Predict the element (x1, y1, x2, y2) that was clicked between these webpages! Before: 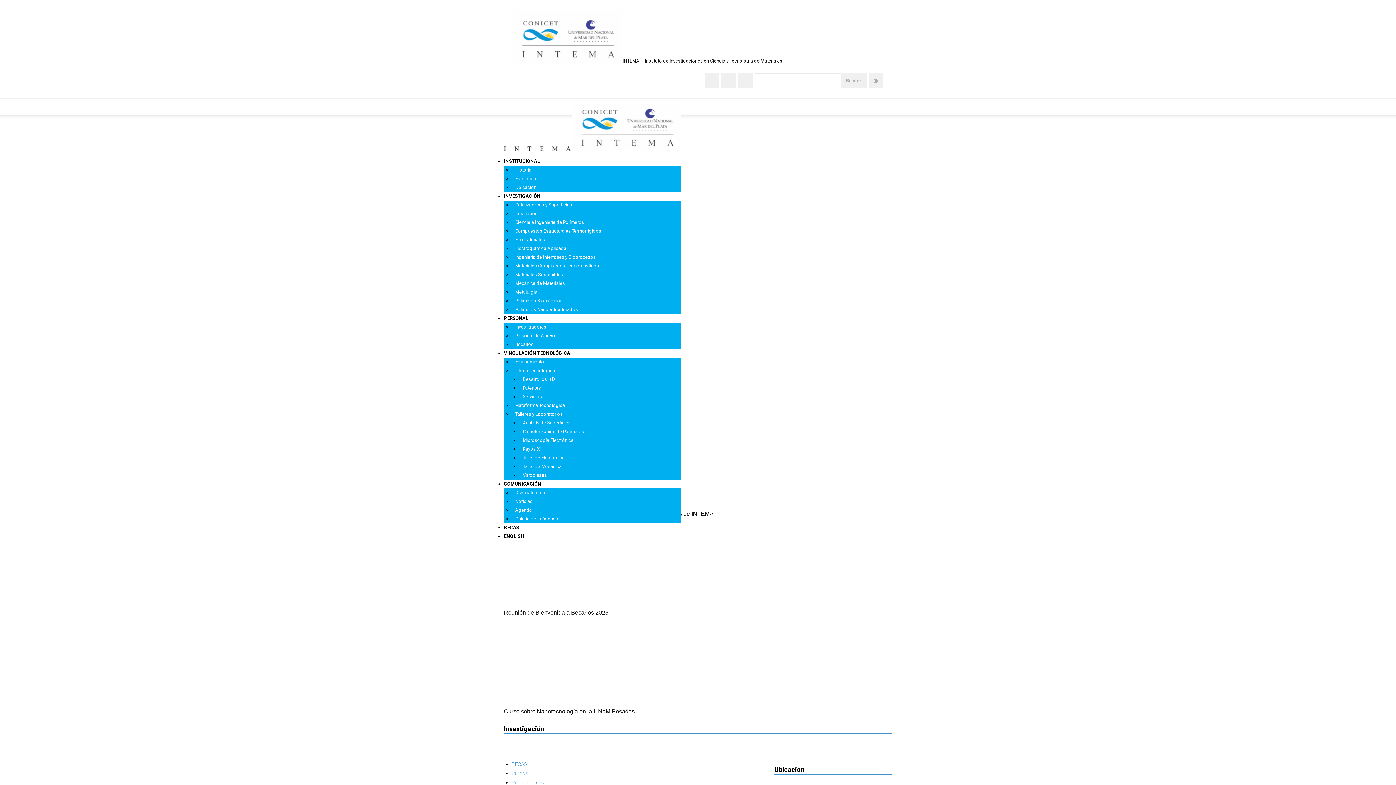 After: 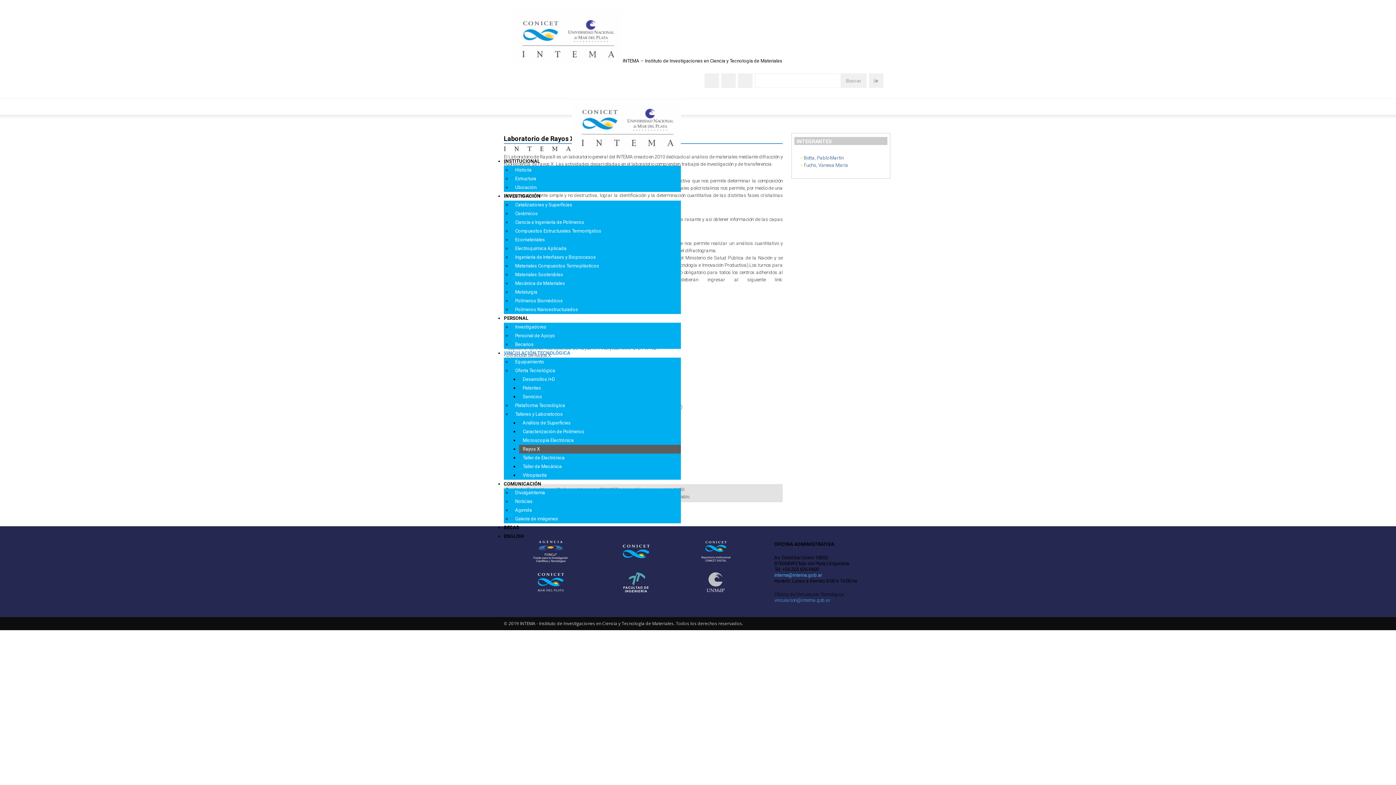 Action: bbox: (519, 442, 543, 455) label: Rayos X